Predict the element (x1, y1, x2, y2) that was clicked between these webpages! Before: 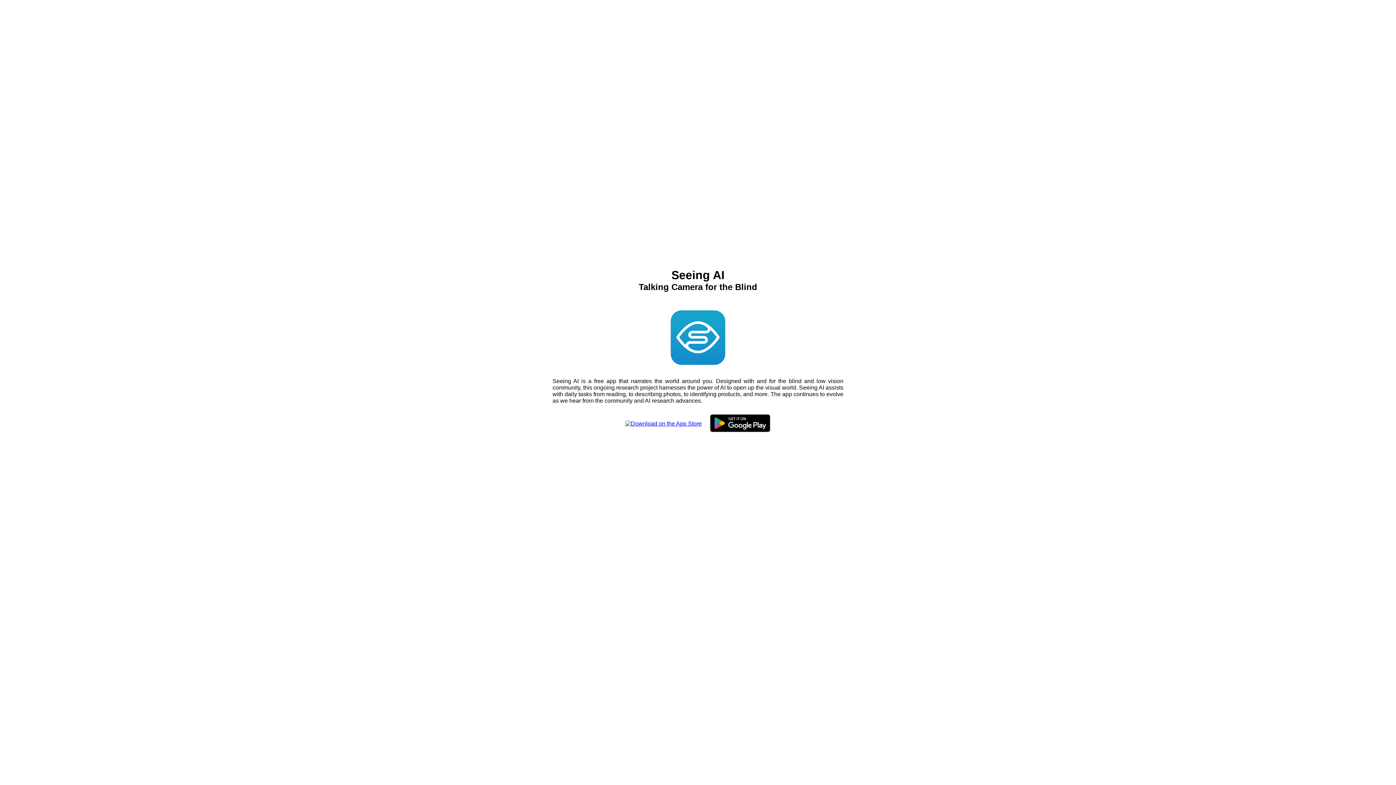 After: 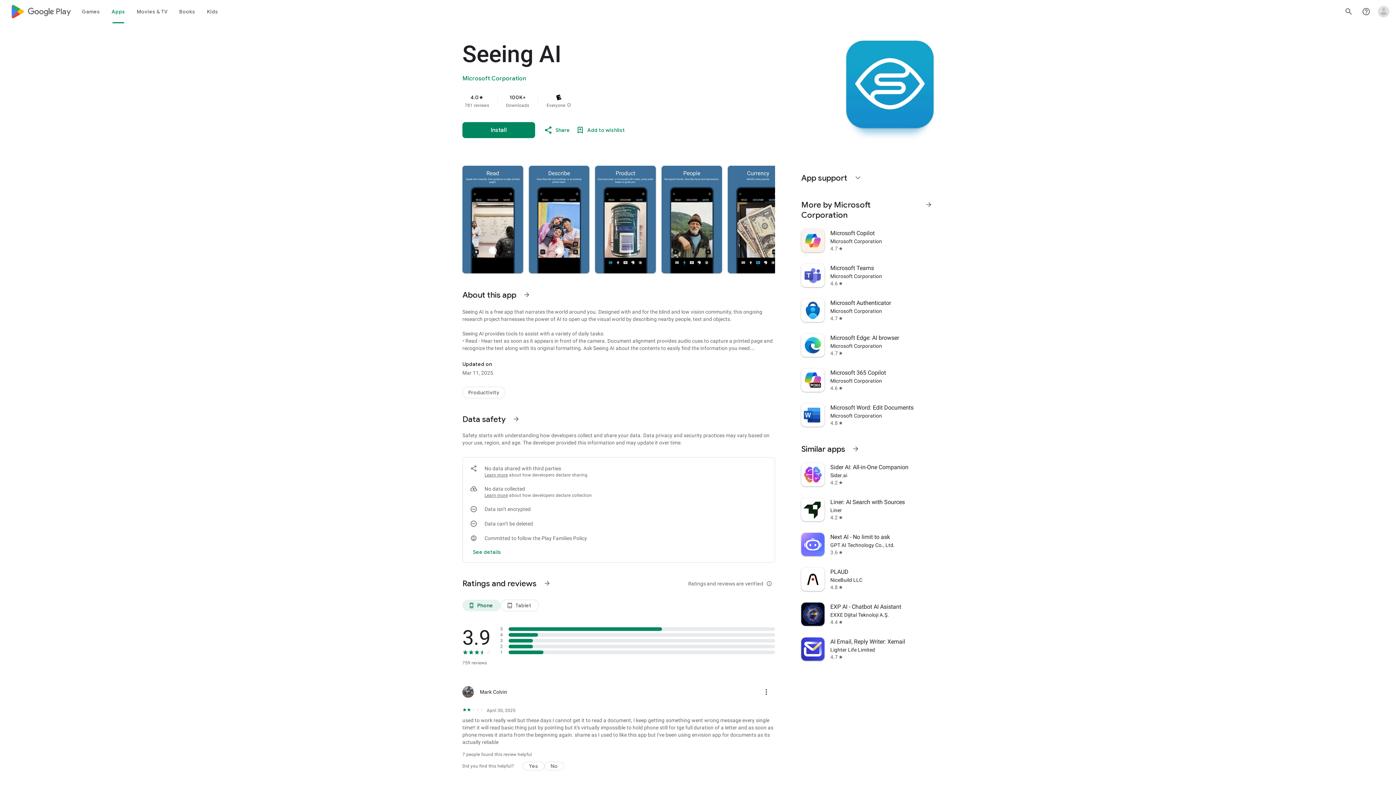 Action: bbox: (705, 410, 774, 438)